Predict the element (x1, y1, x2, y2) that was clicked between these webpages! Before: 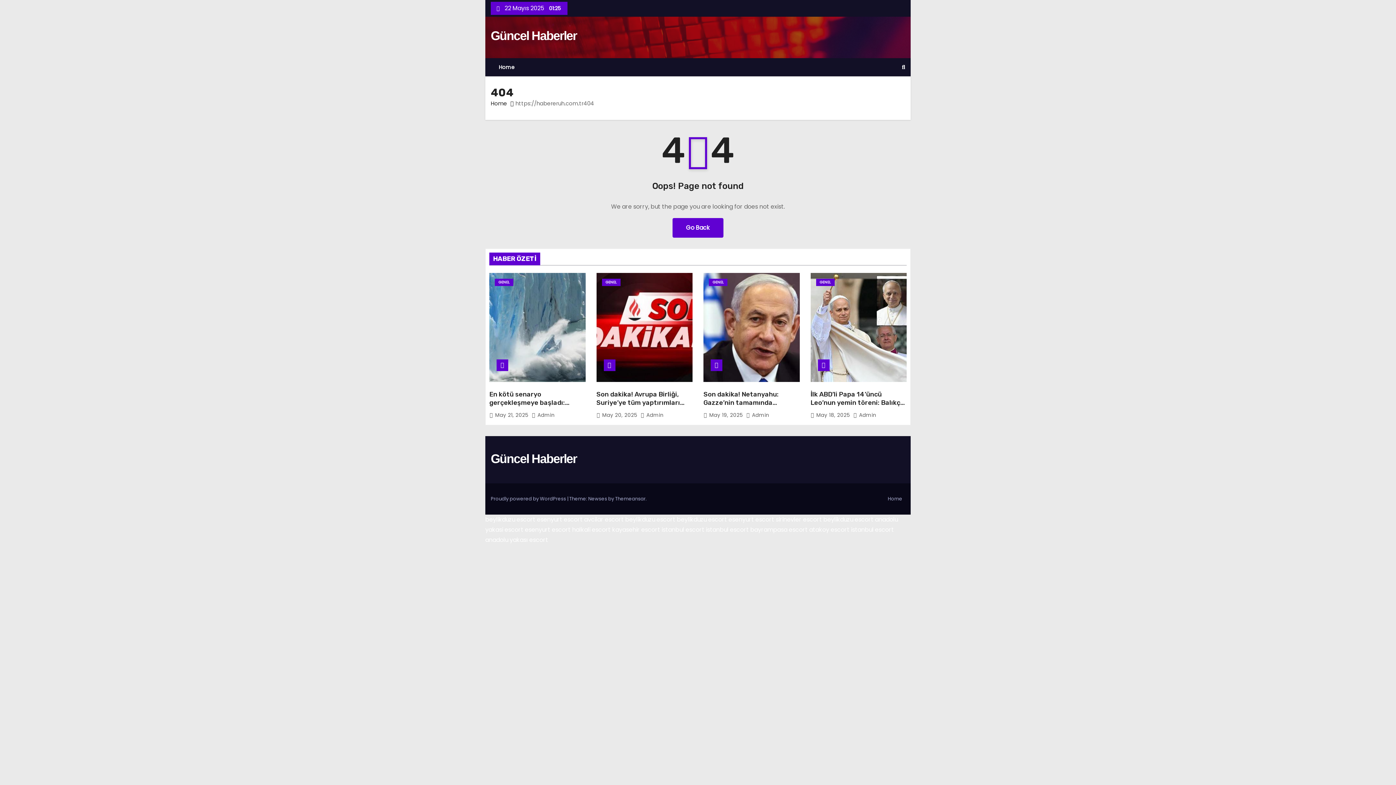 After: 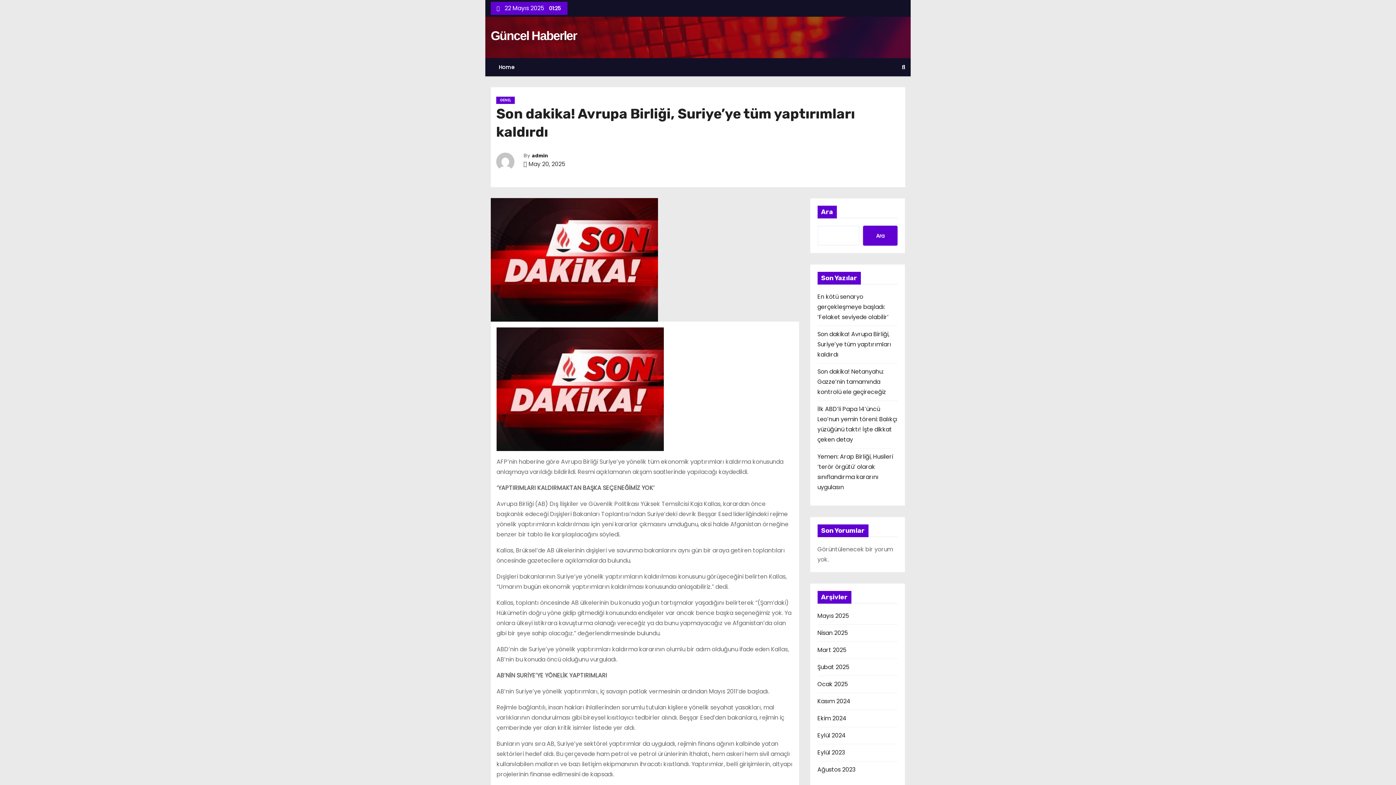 Action: bbox: (596, 273, 692, 382)